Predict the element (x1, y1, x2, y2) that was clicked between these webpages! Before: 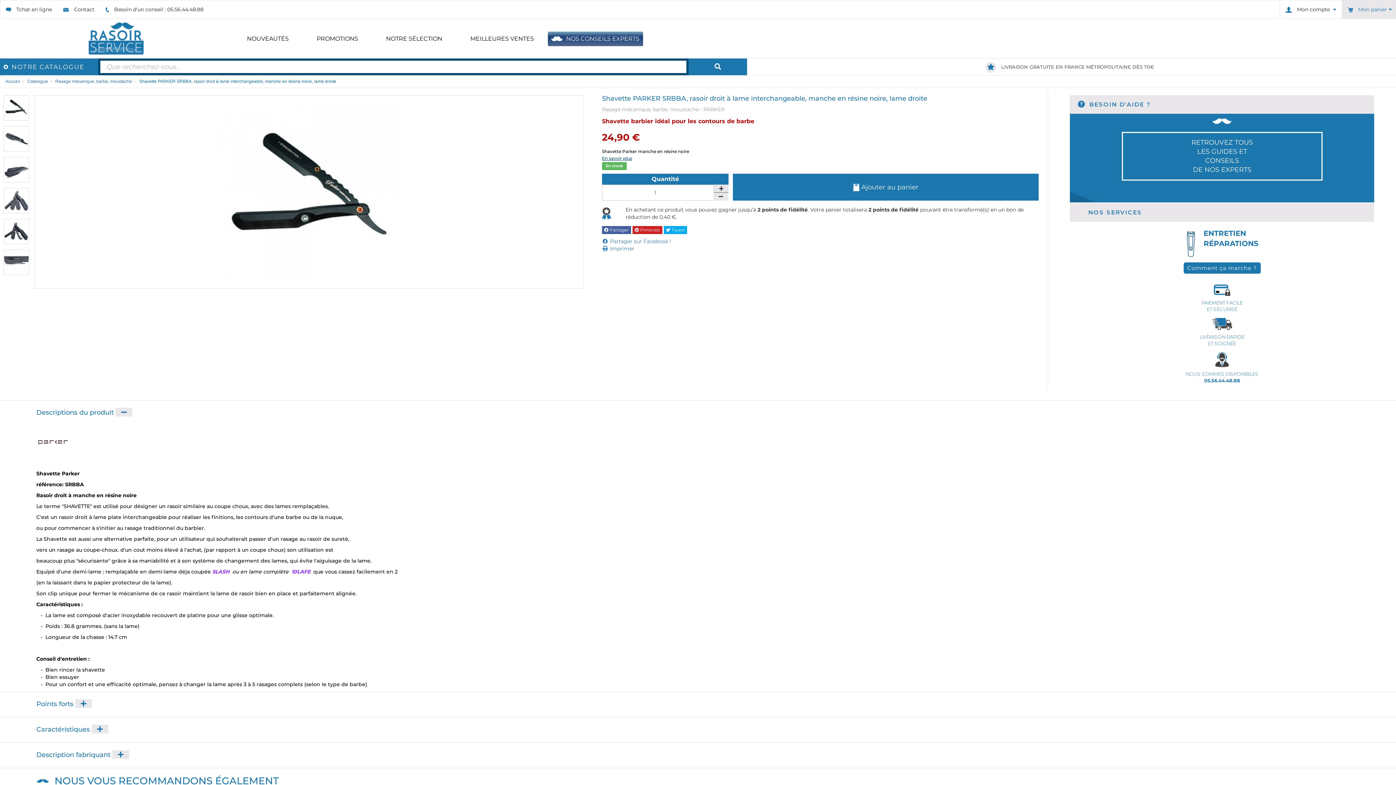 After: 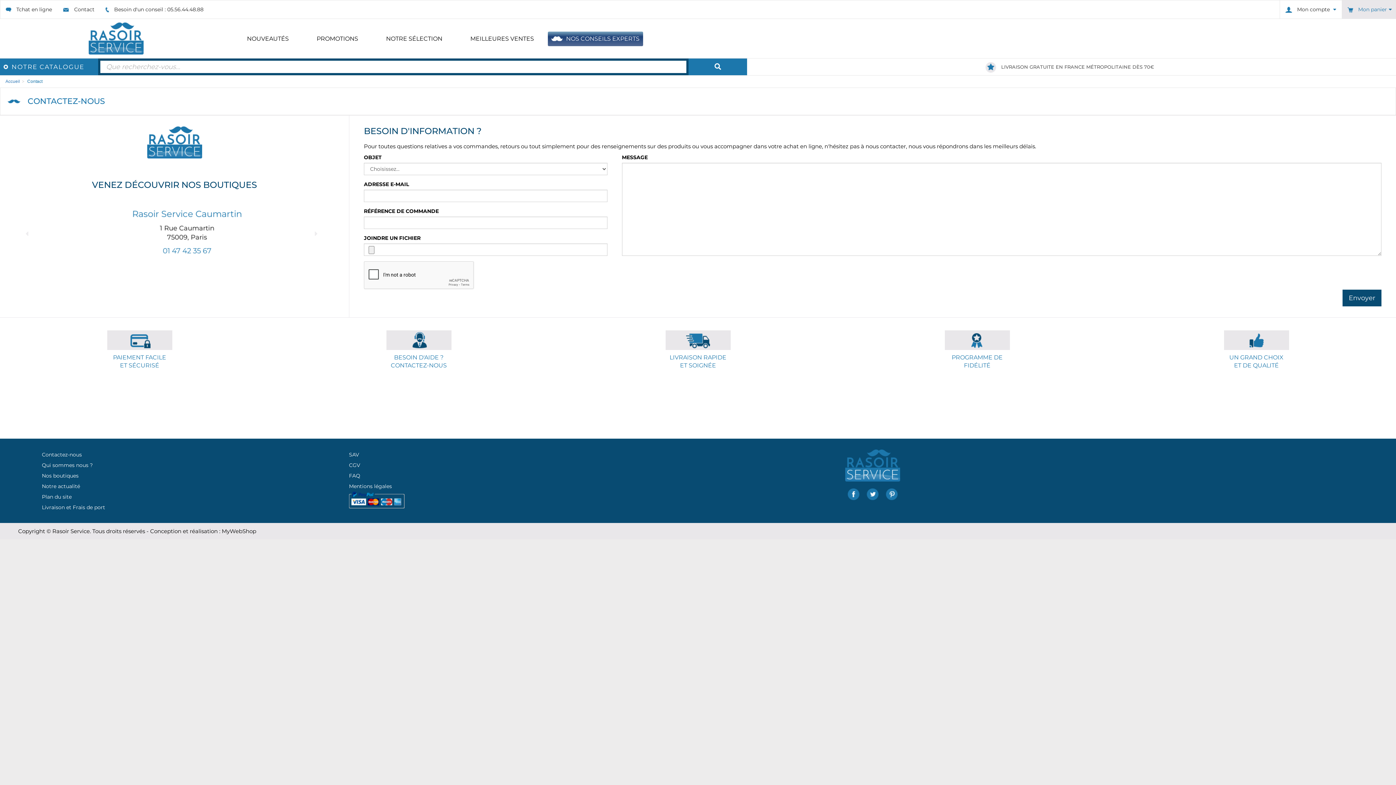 Action: label:  Contact bbox: (62, 6, 94, 12)